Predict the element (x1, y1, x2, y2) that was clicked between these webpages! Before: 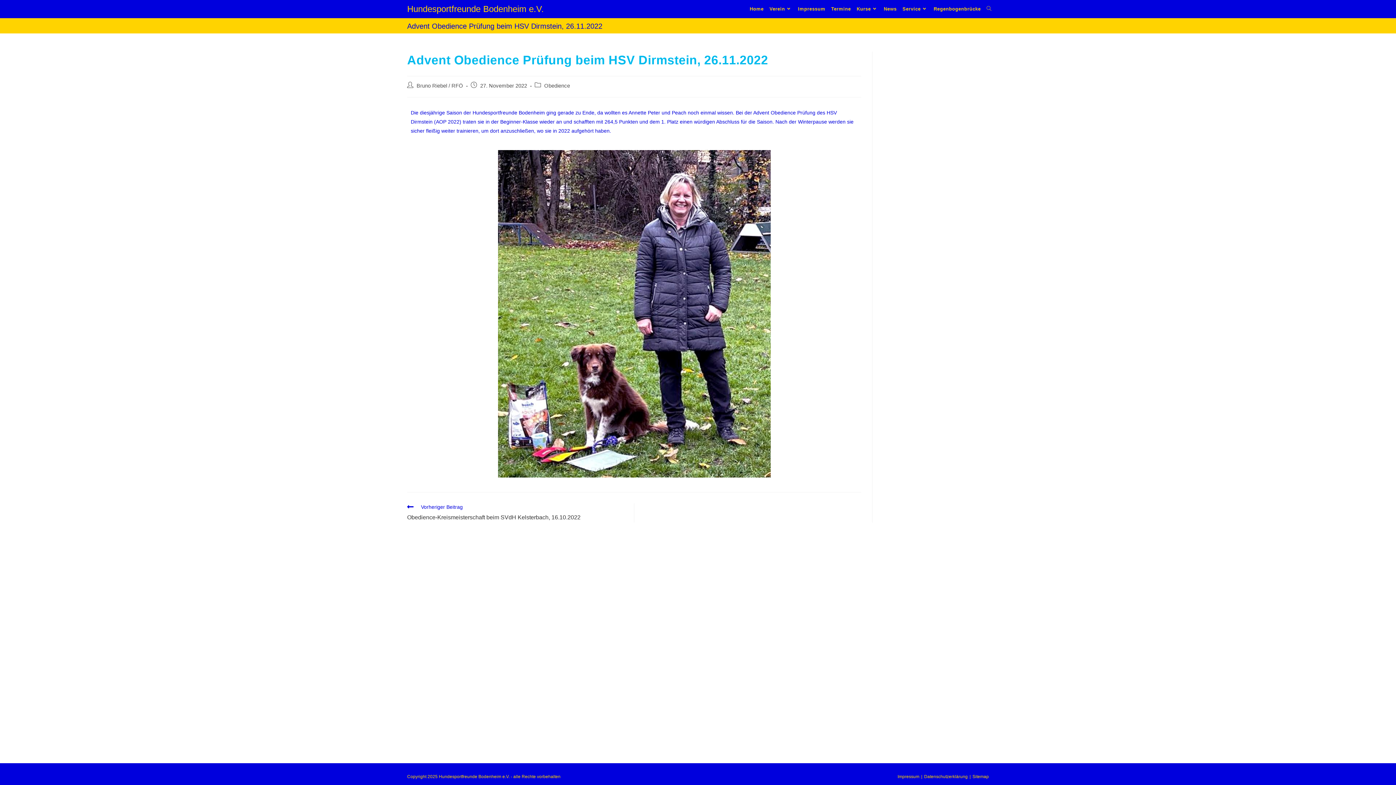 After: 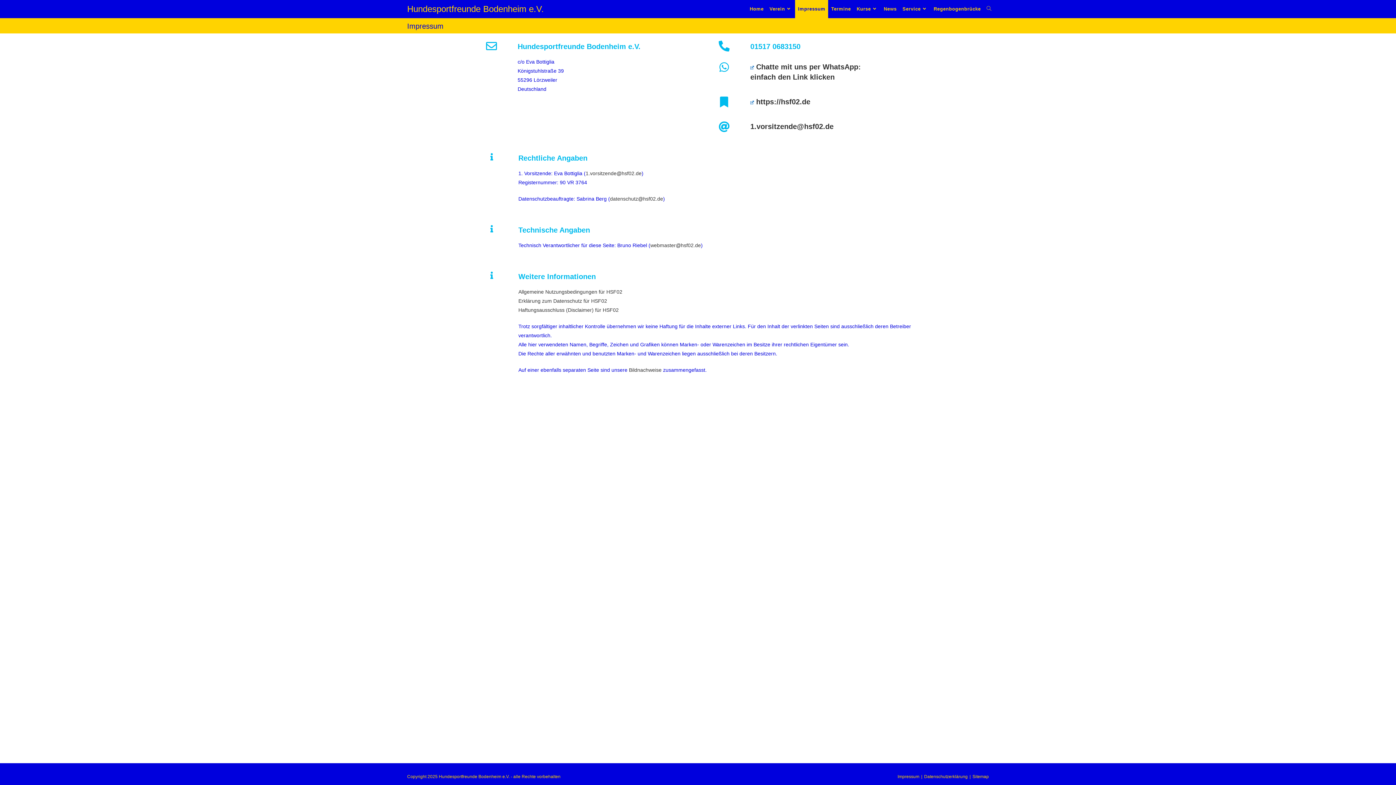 Action: bbox: (897, 774, 919, 779) label: Impressum